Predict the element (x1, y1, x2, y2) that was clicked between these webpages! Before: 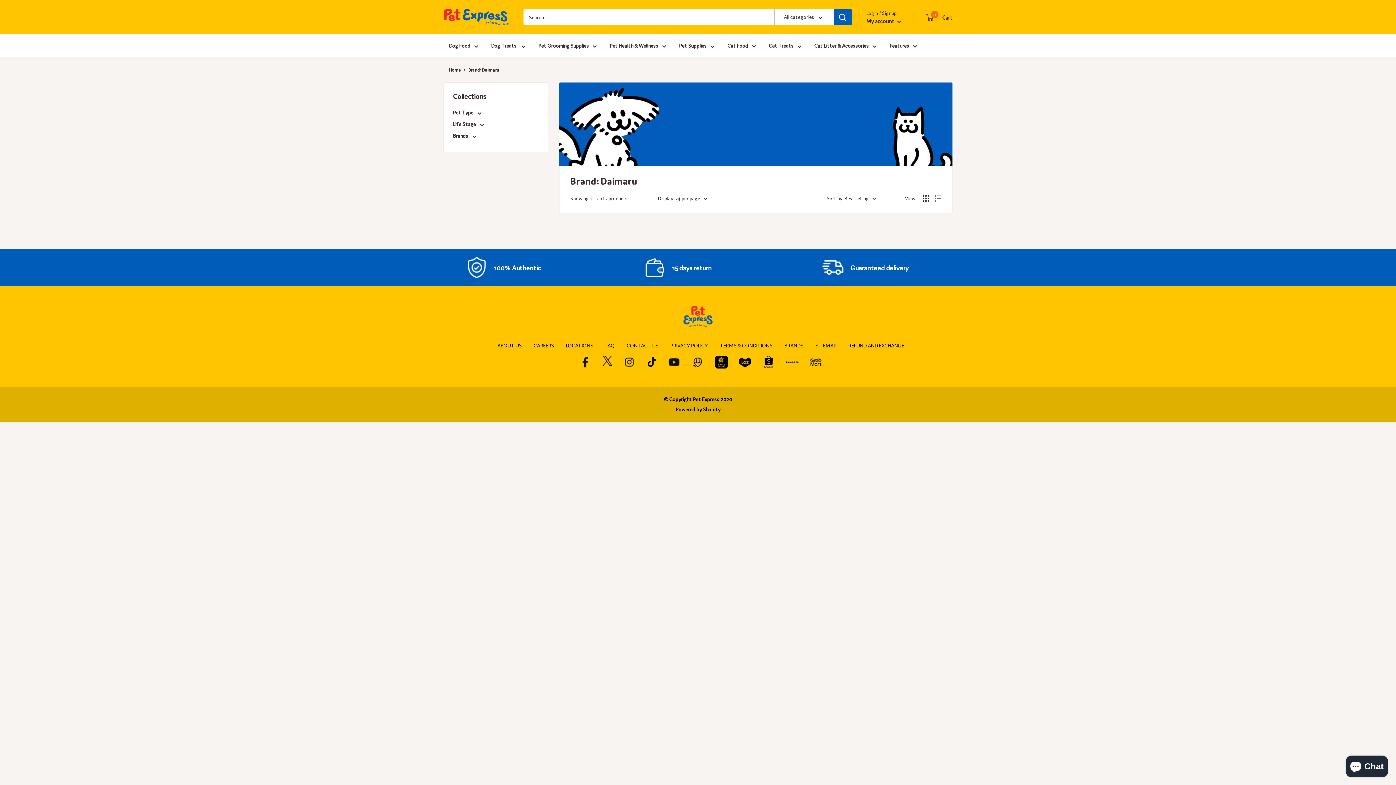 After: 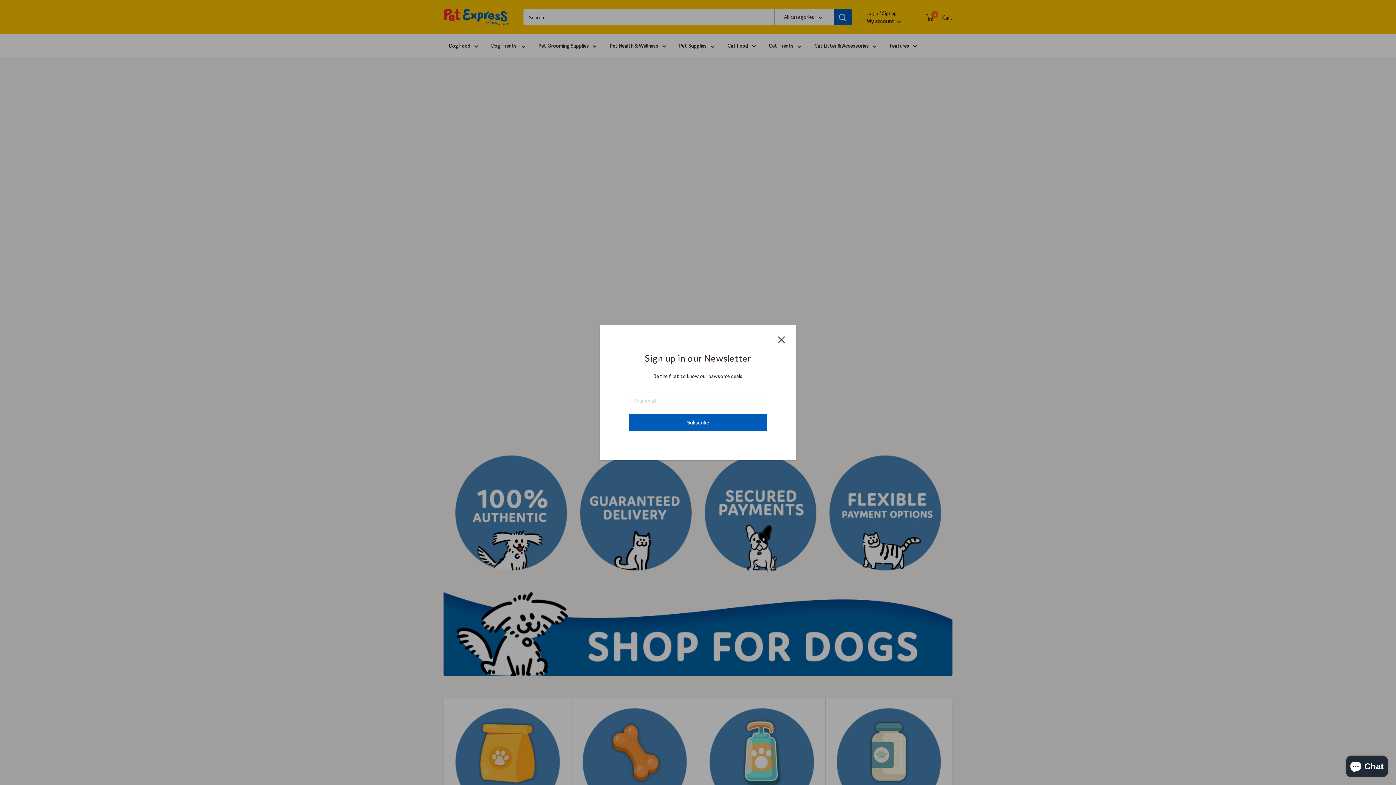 Action: bbox: (0, 304, 1396, 327)